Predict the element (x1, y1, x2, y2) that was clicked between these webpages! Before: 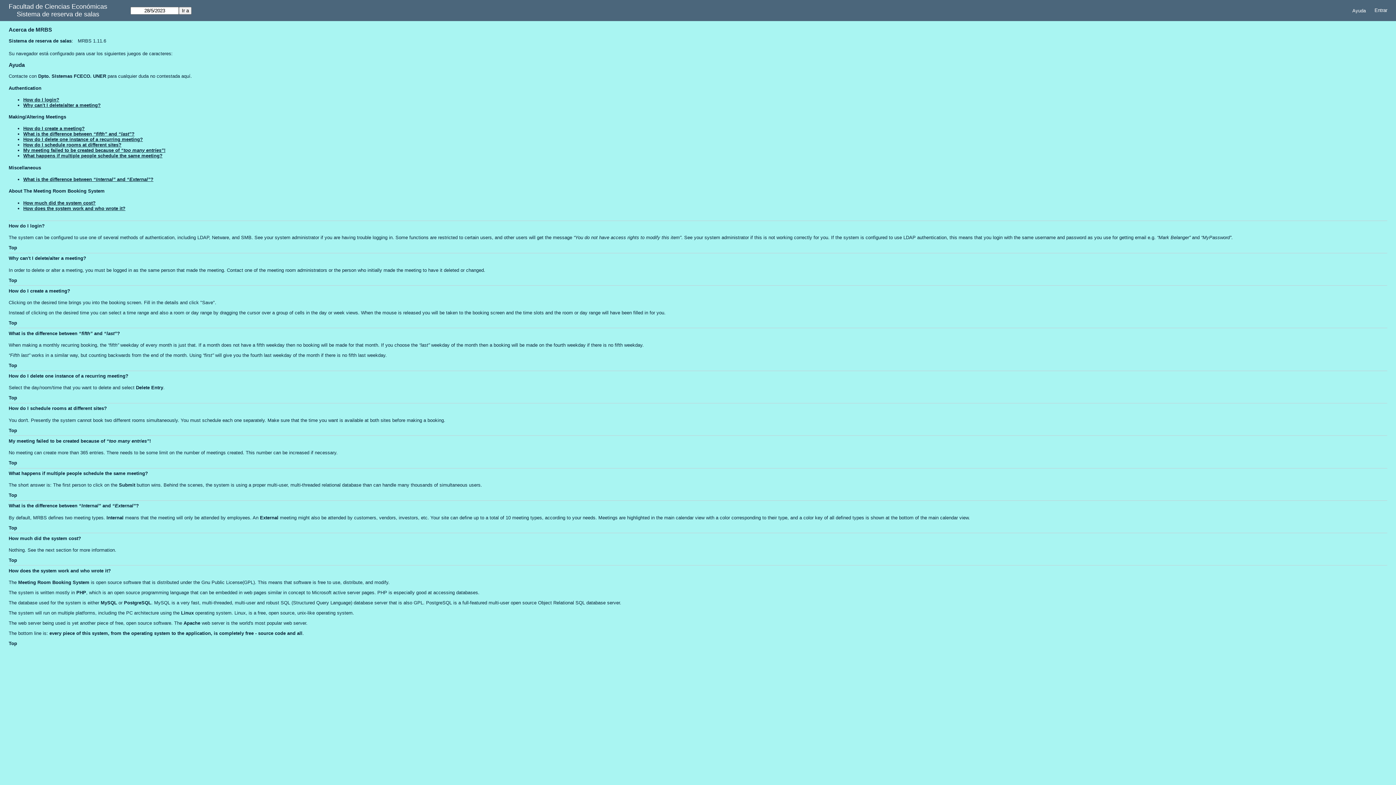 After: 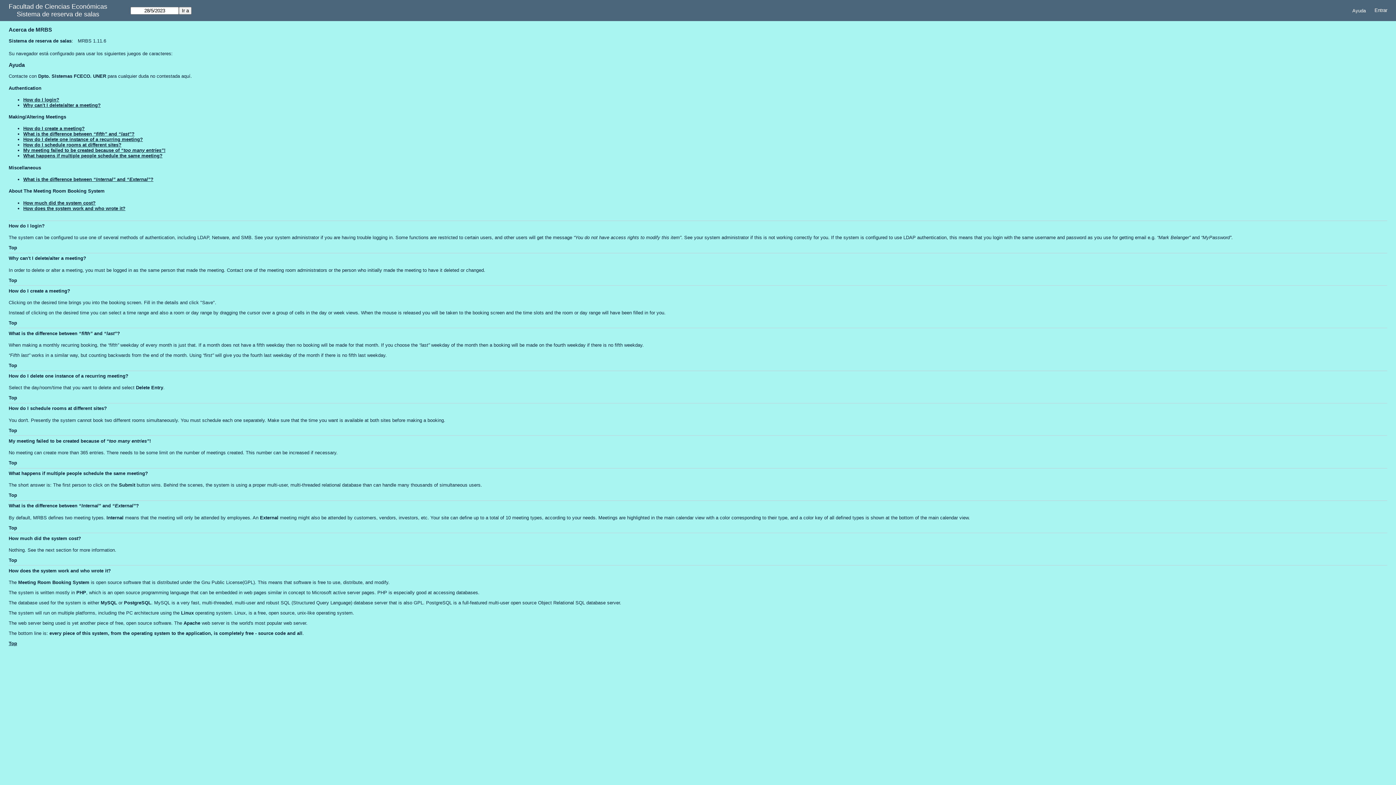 Action: bbox: (8, 641, 17, 646) label: Top